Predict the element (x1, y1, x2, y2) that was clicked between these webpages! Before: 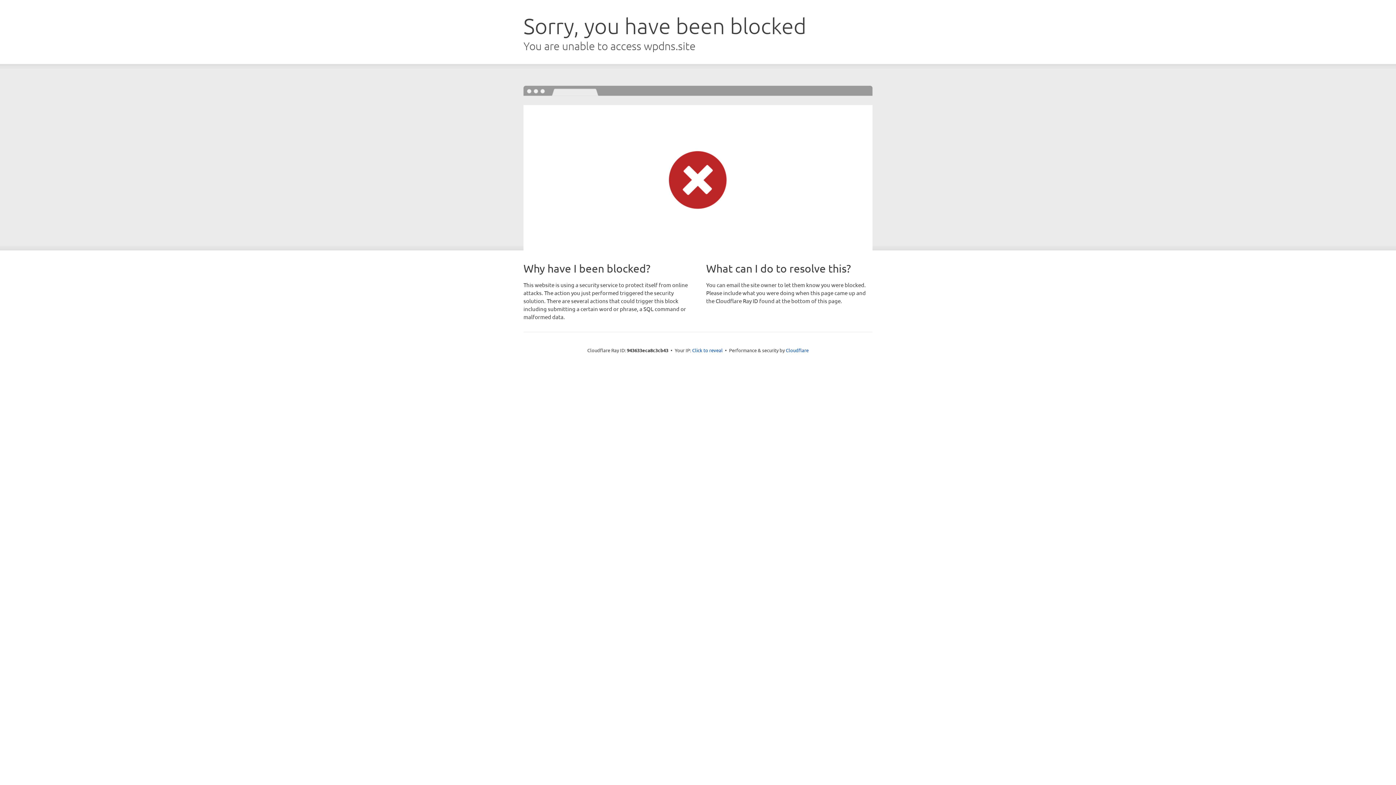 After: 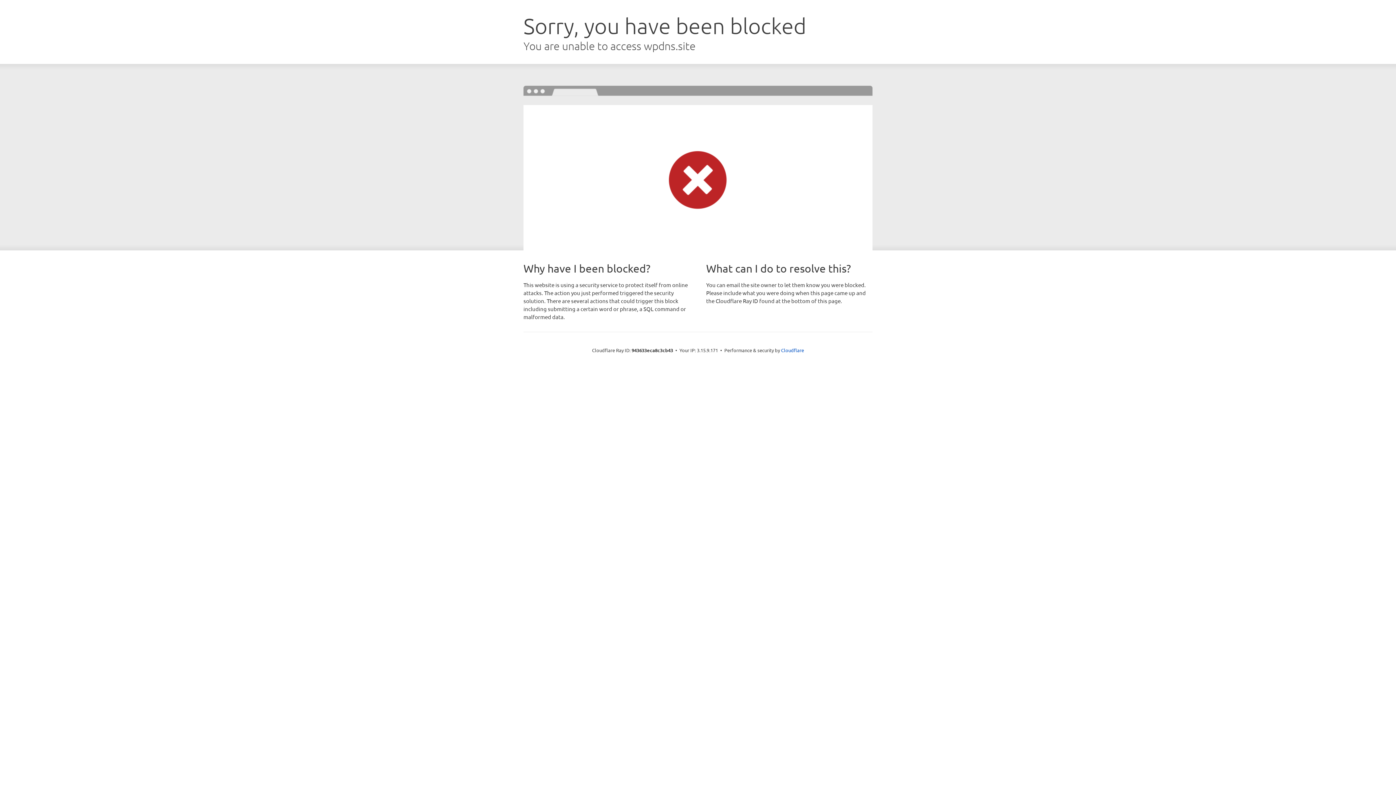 Action: label: Click to reveal bbox: (692, 346, 722, 353)